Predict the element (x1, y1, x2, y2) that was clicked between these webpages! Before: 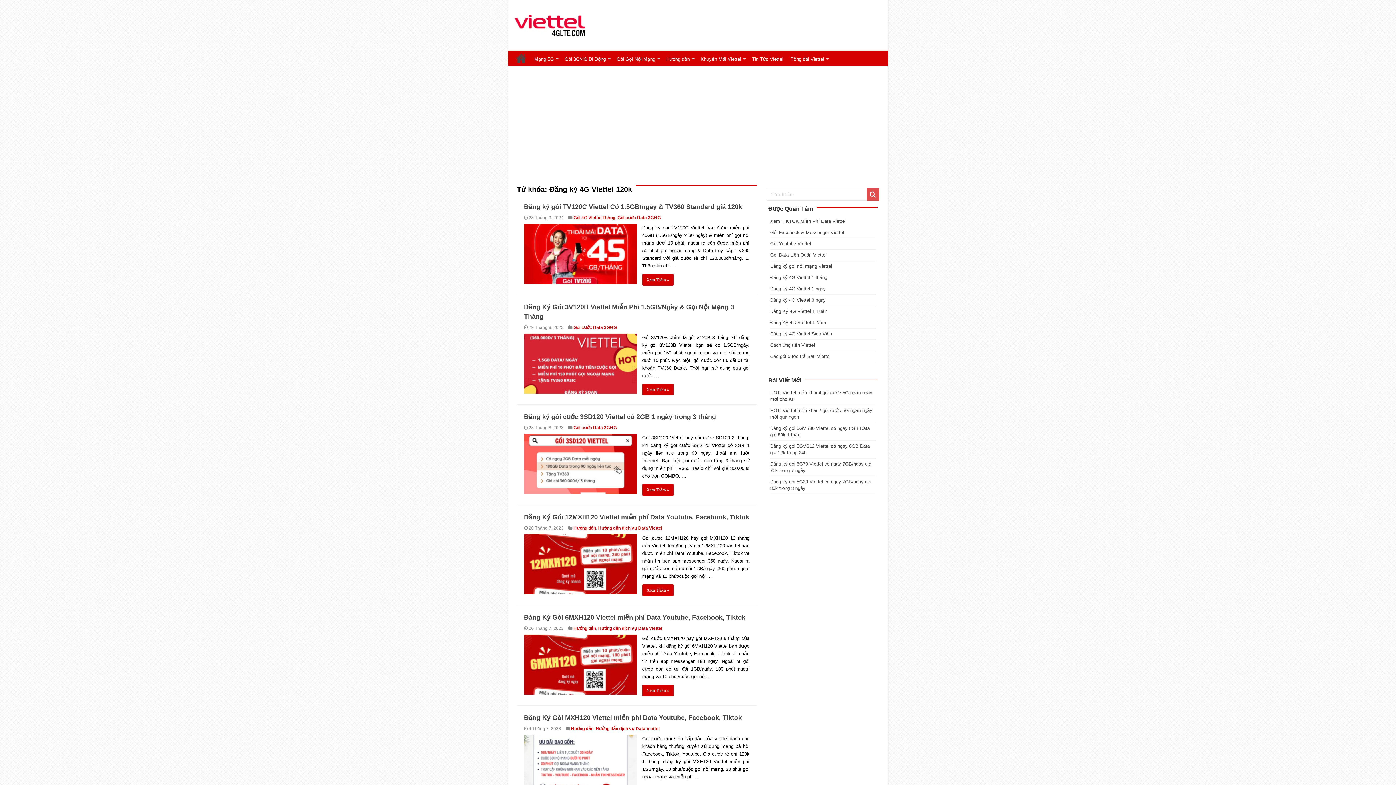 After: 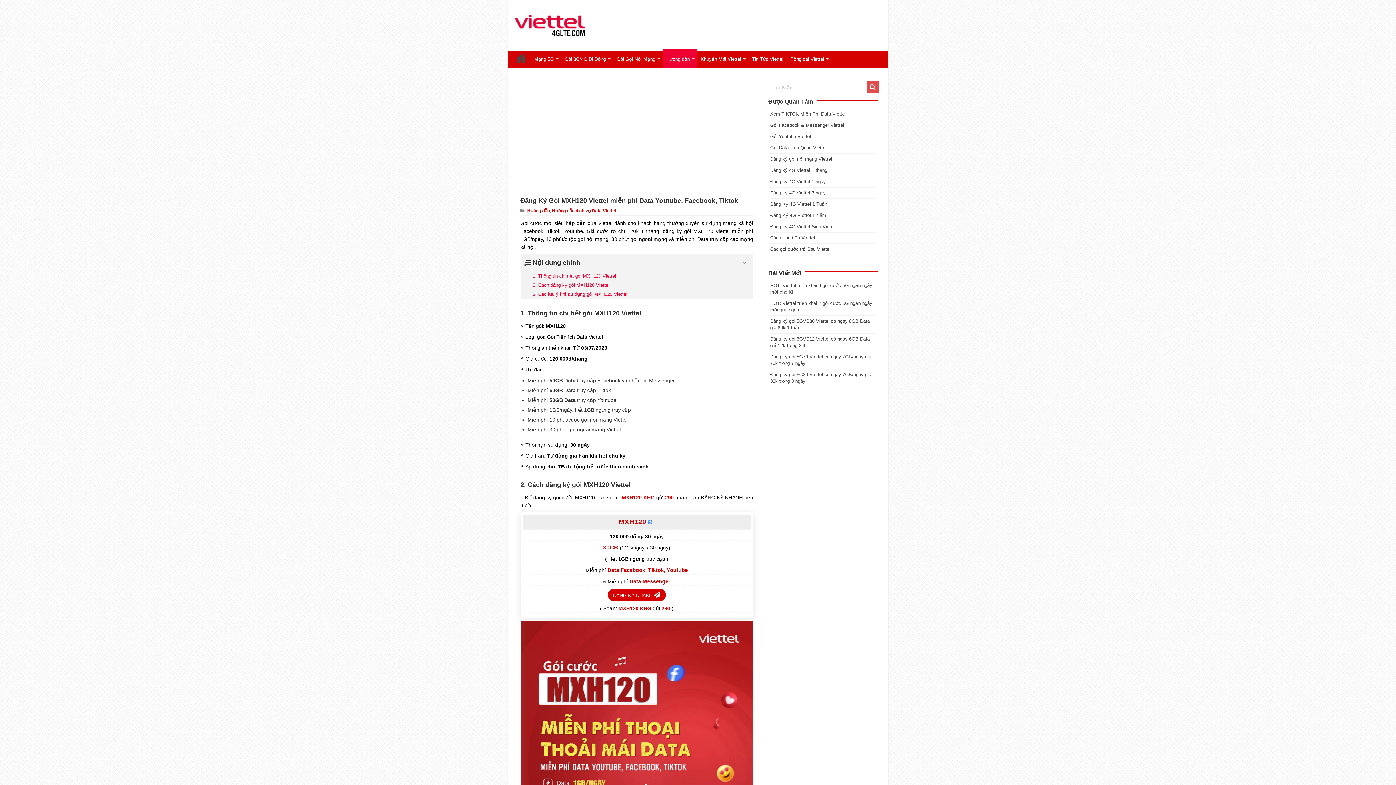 Action: label: Đăng Ký Gói MXH120 Viettel miễn phí Data Youtube, Facebook, Tiktok bbox: (524, 714, 742, 721)